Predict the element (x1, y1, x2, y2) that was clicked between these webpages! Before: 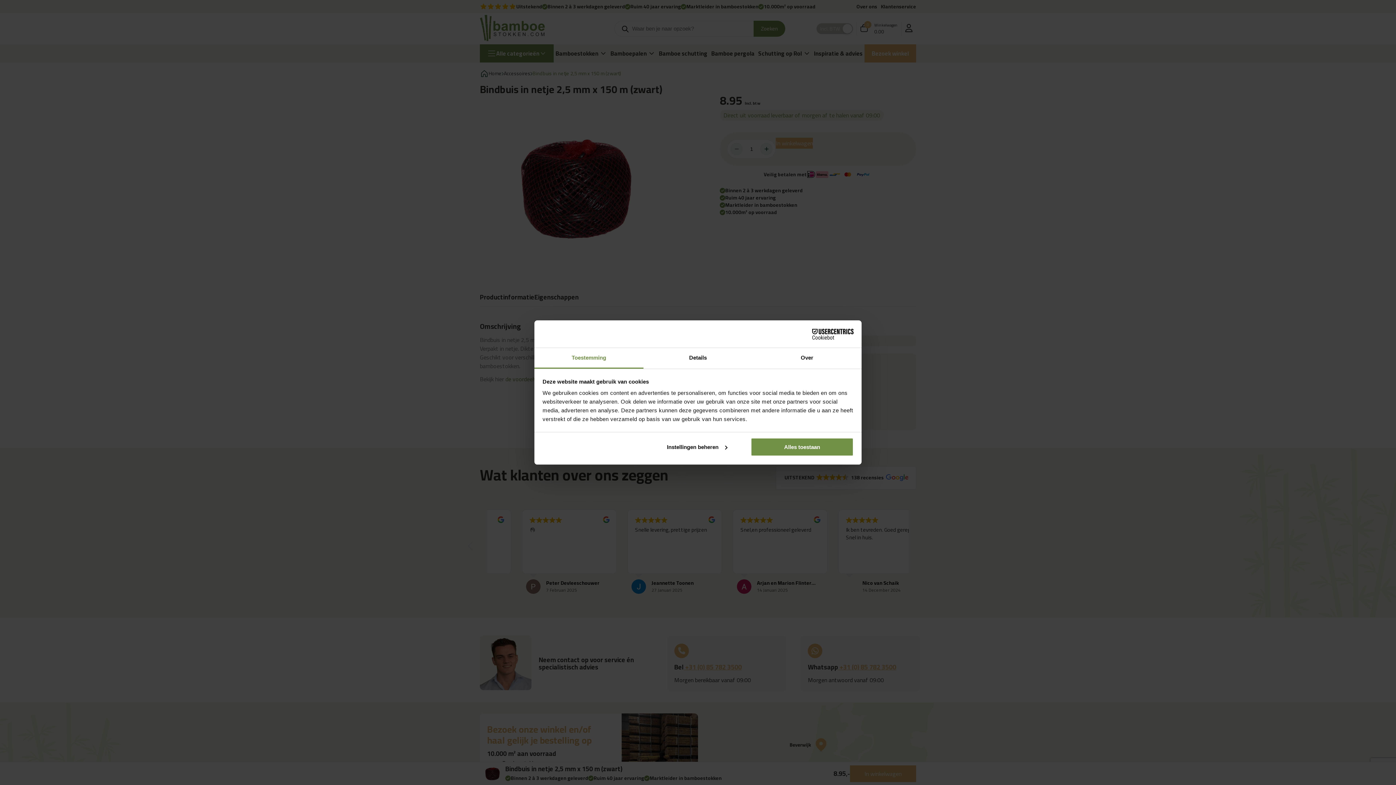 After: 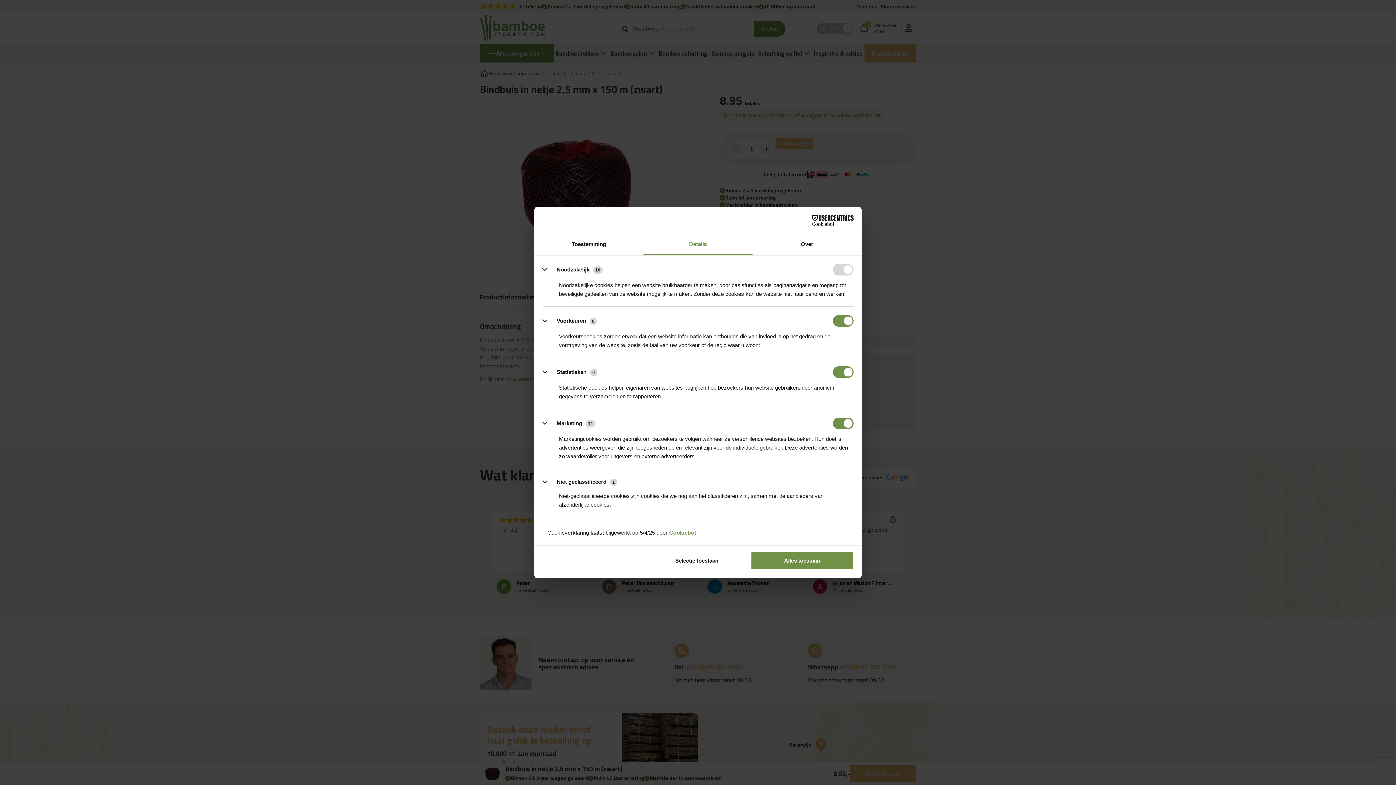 Action: bbox: (643, 348, 752, 368) label: Details